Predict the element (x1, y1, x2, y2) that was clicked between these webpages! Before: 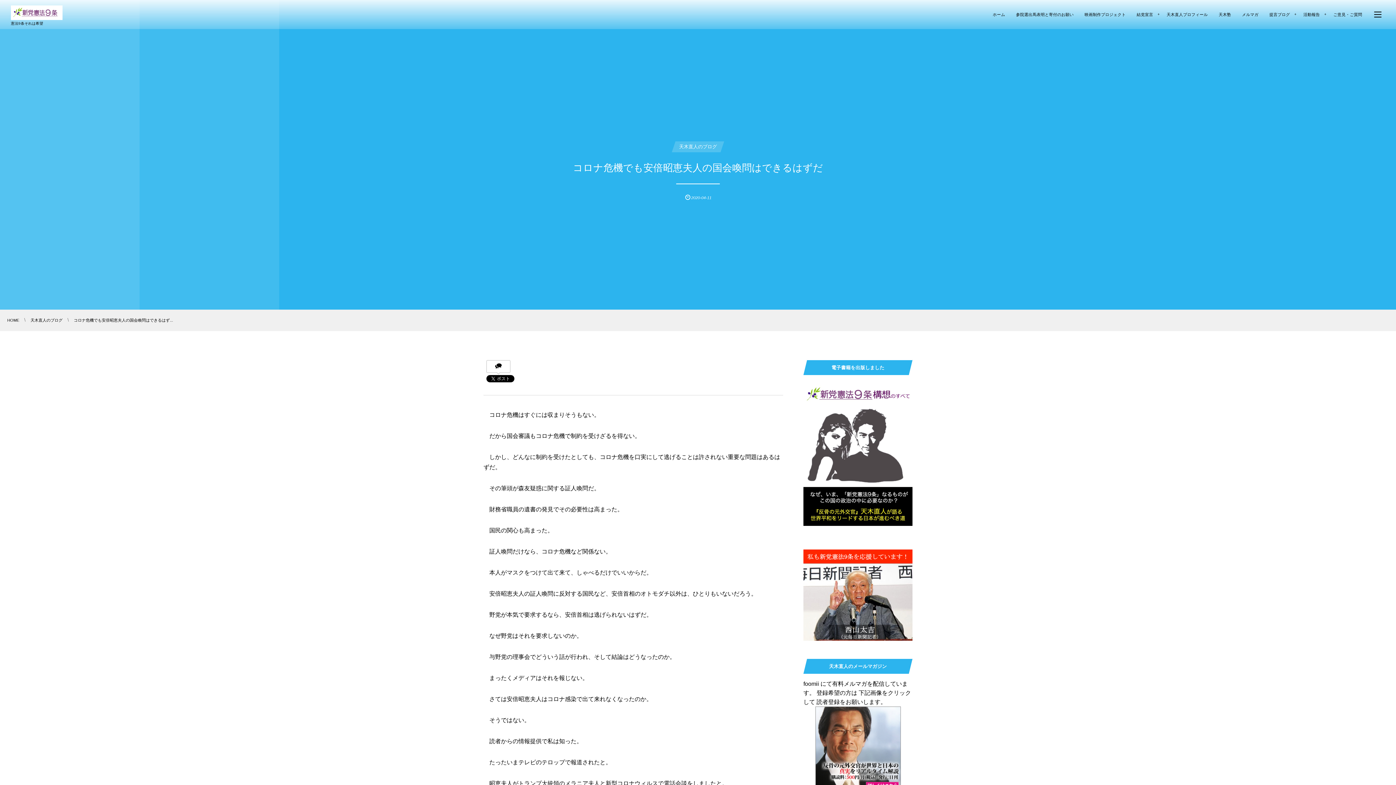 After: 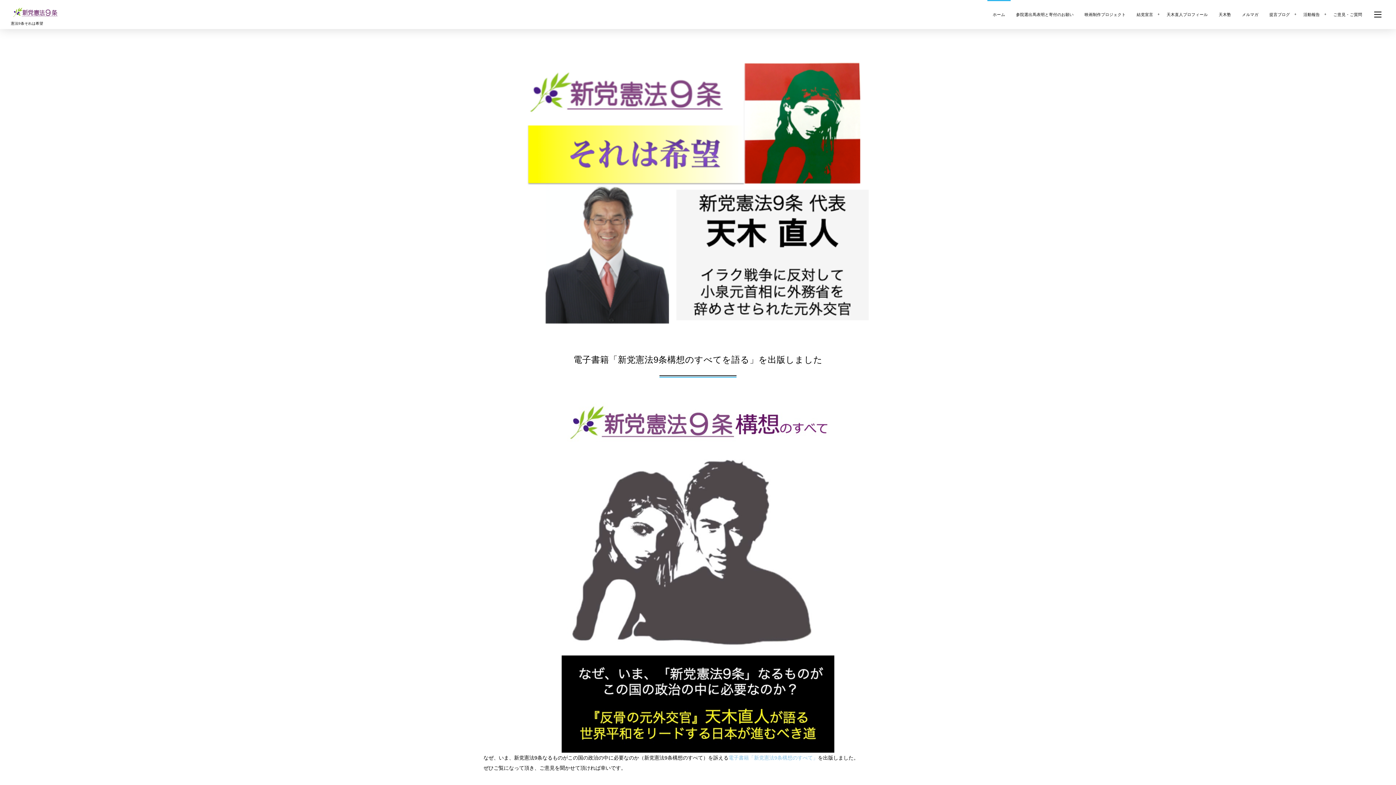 Action: label: ホーム bbox: (987, 0, 1010, 29)